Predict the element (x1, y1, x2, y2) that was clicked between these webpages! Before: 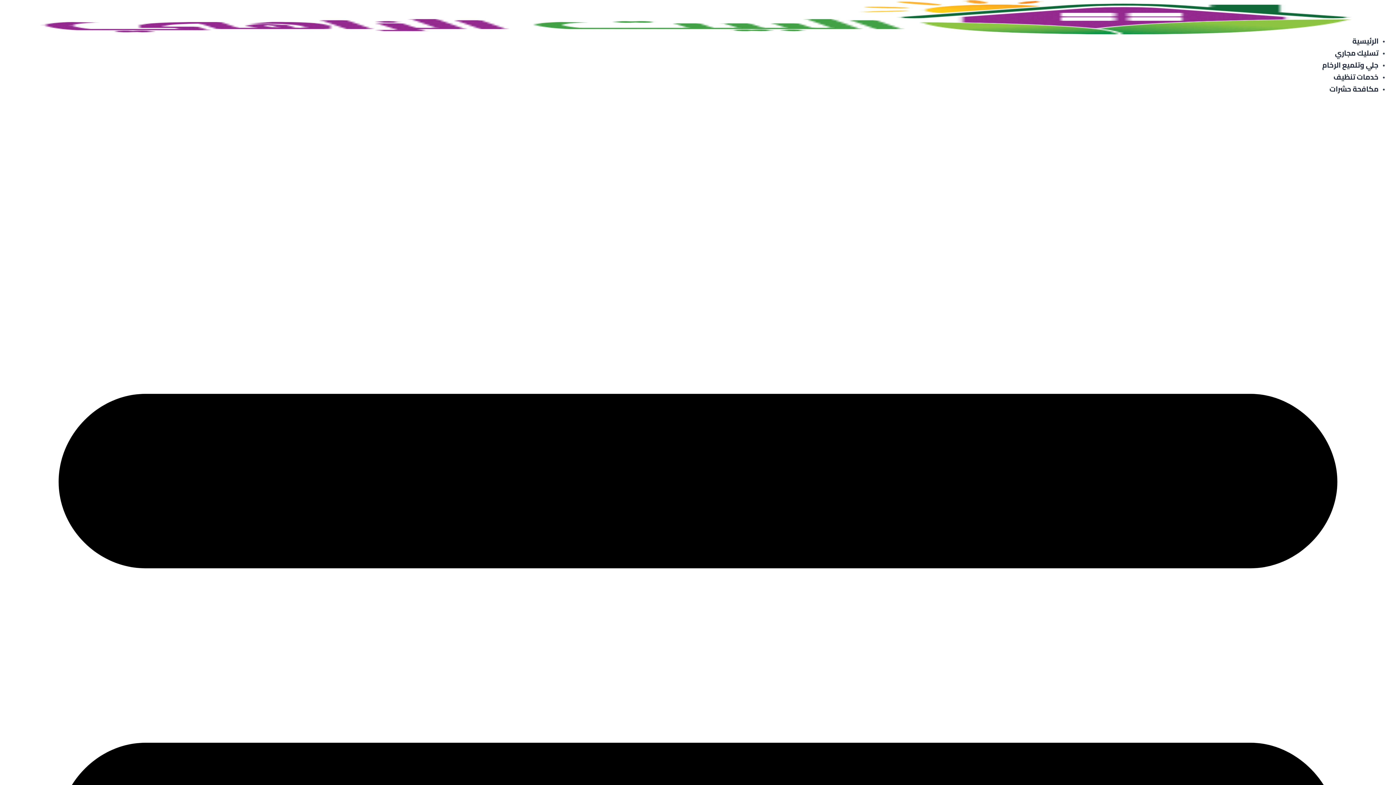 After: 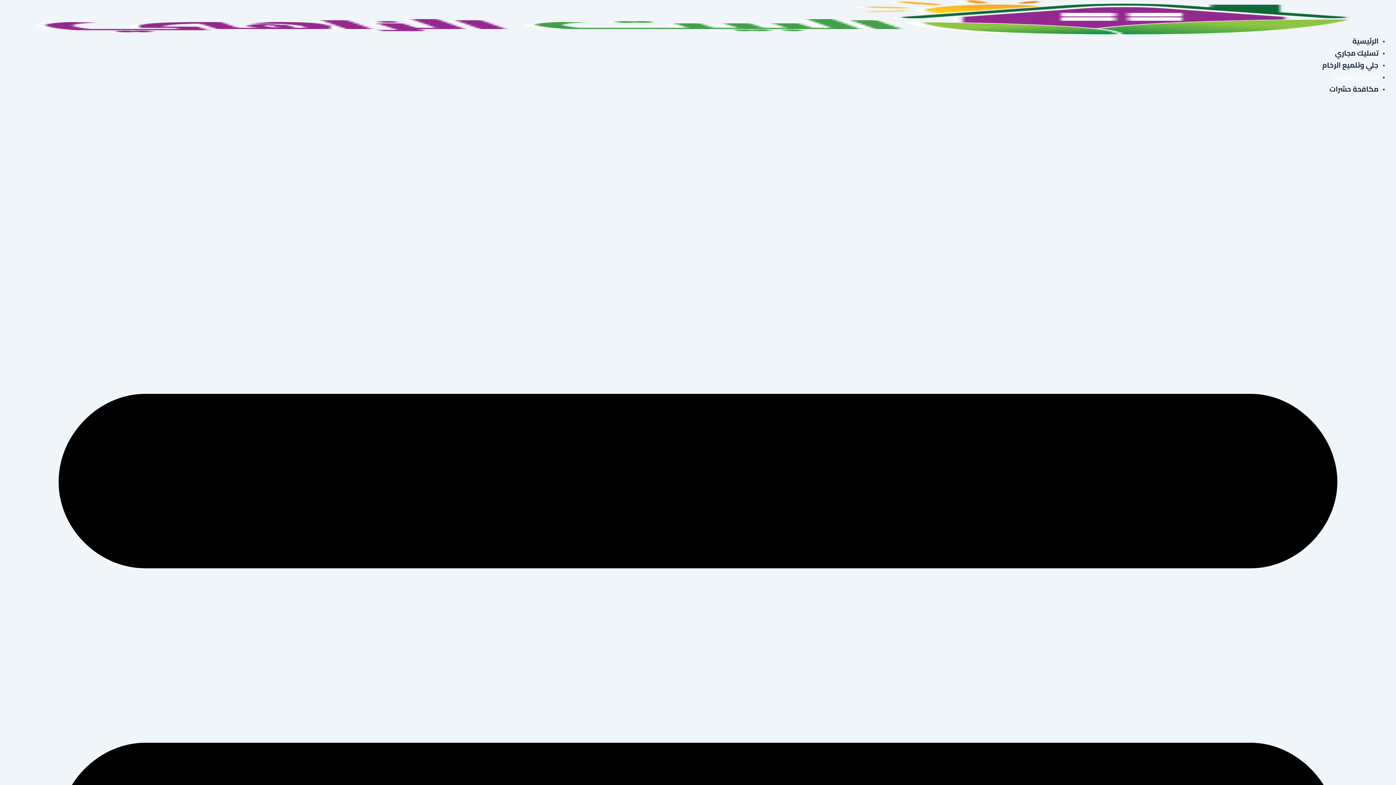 Action: label: خدمات تنظيف bbox: (1333, 70, 1378, 83)